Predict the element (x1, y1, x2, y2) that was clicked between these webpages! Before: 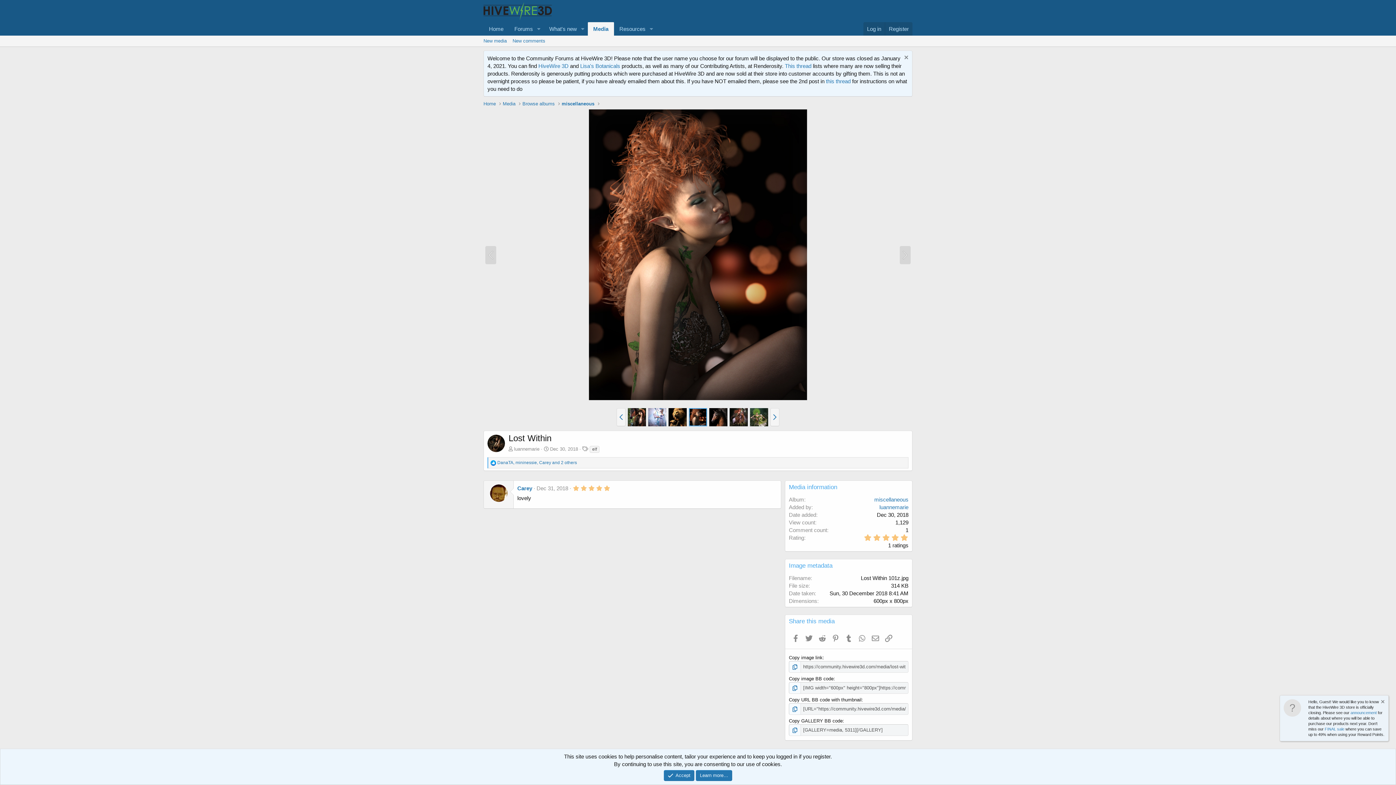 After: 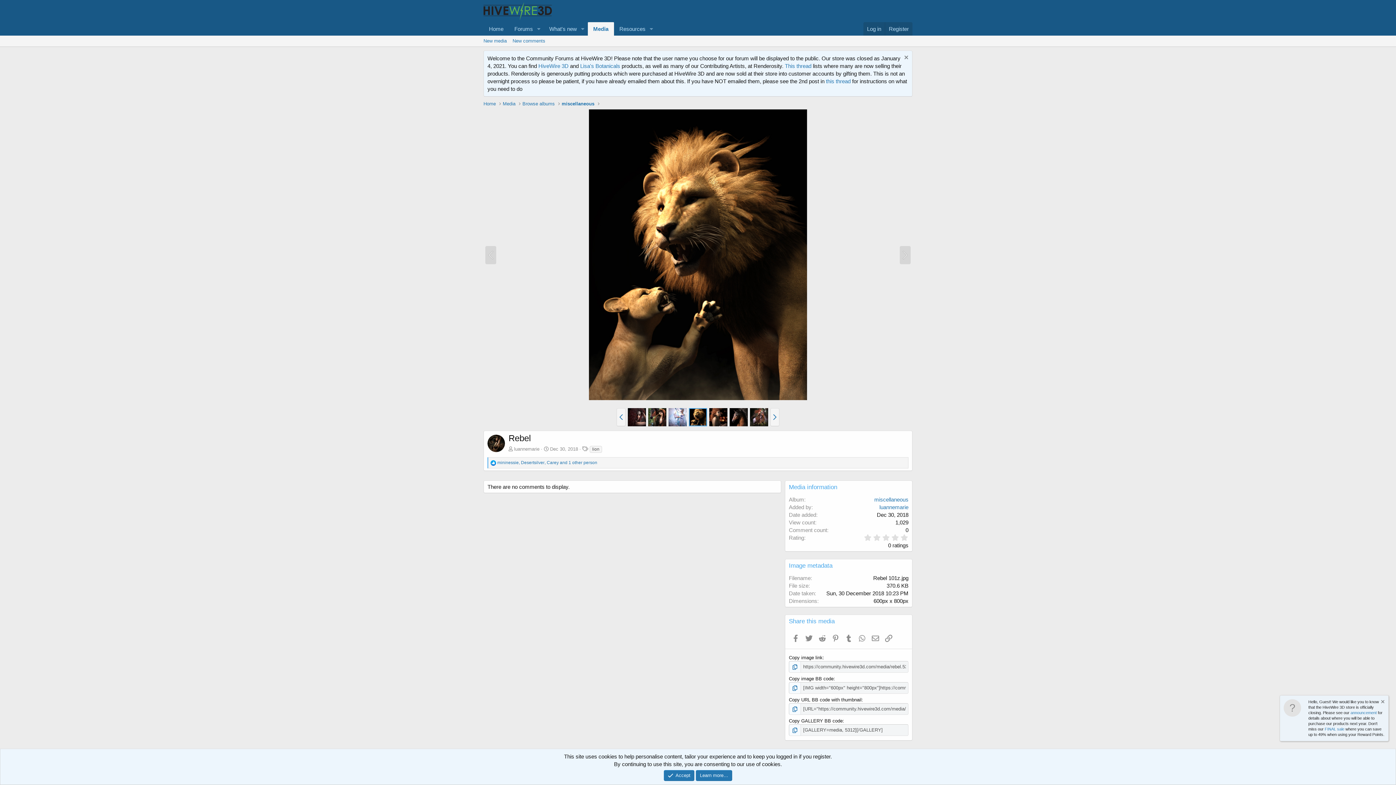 Action: bbox: (485, 246, 496, 264)